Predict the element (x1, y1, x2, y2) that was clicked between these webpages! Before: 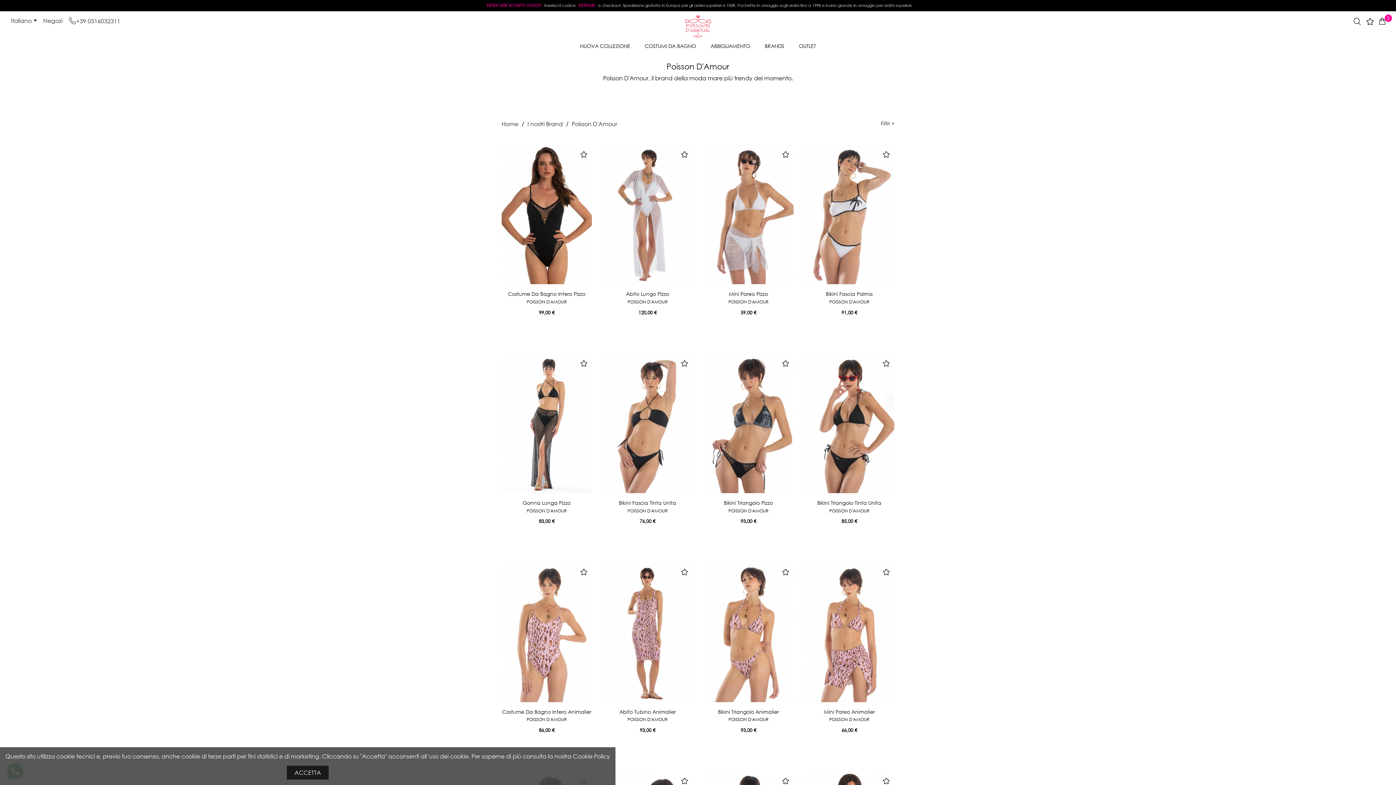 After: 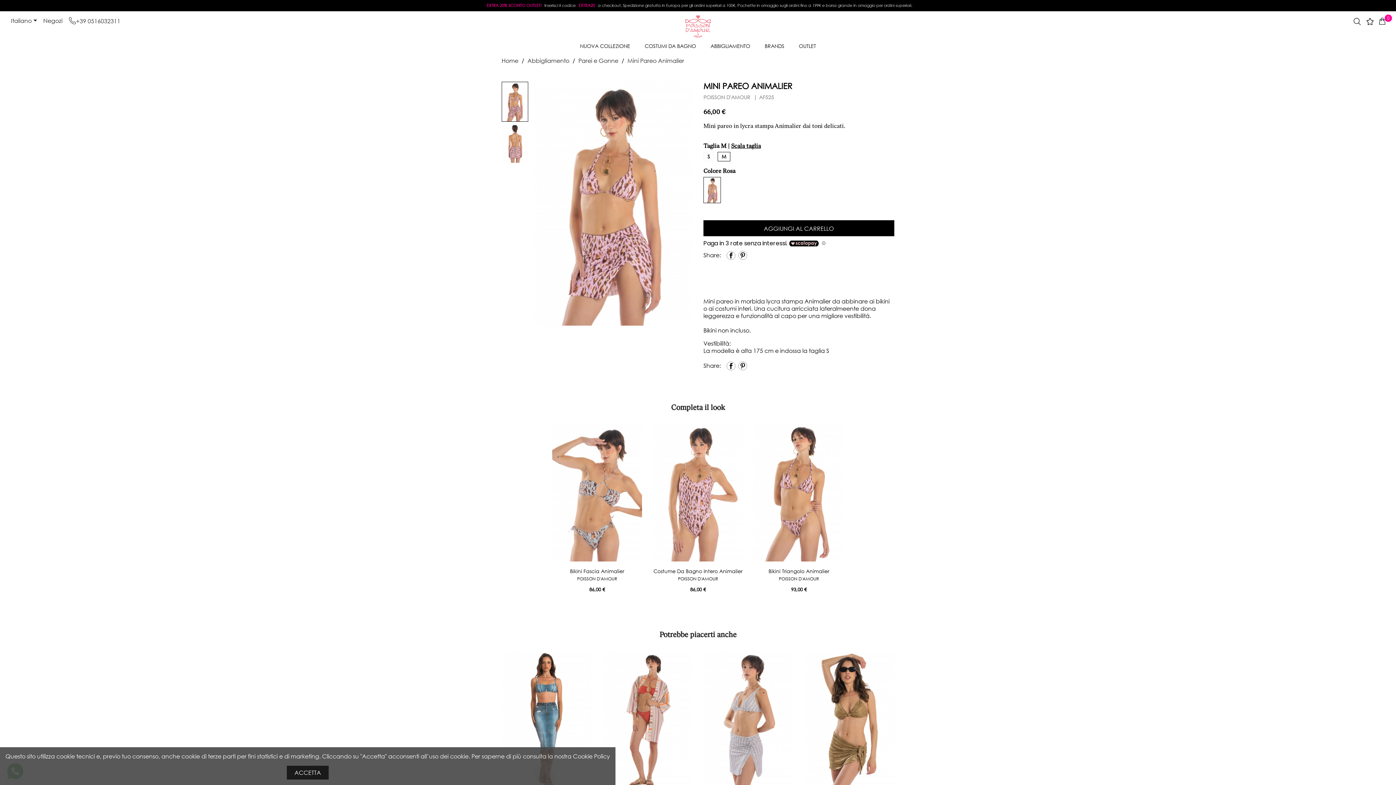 Action: bbox: (824, 708, 875, 715) label: Mini Pareo Animalier